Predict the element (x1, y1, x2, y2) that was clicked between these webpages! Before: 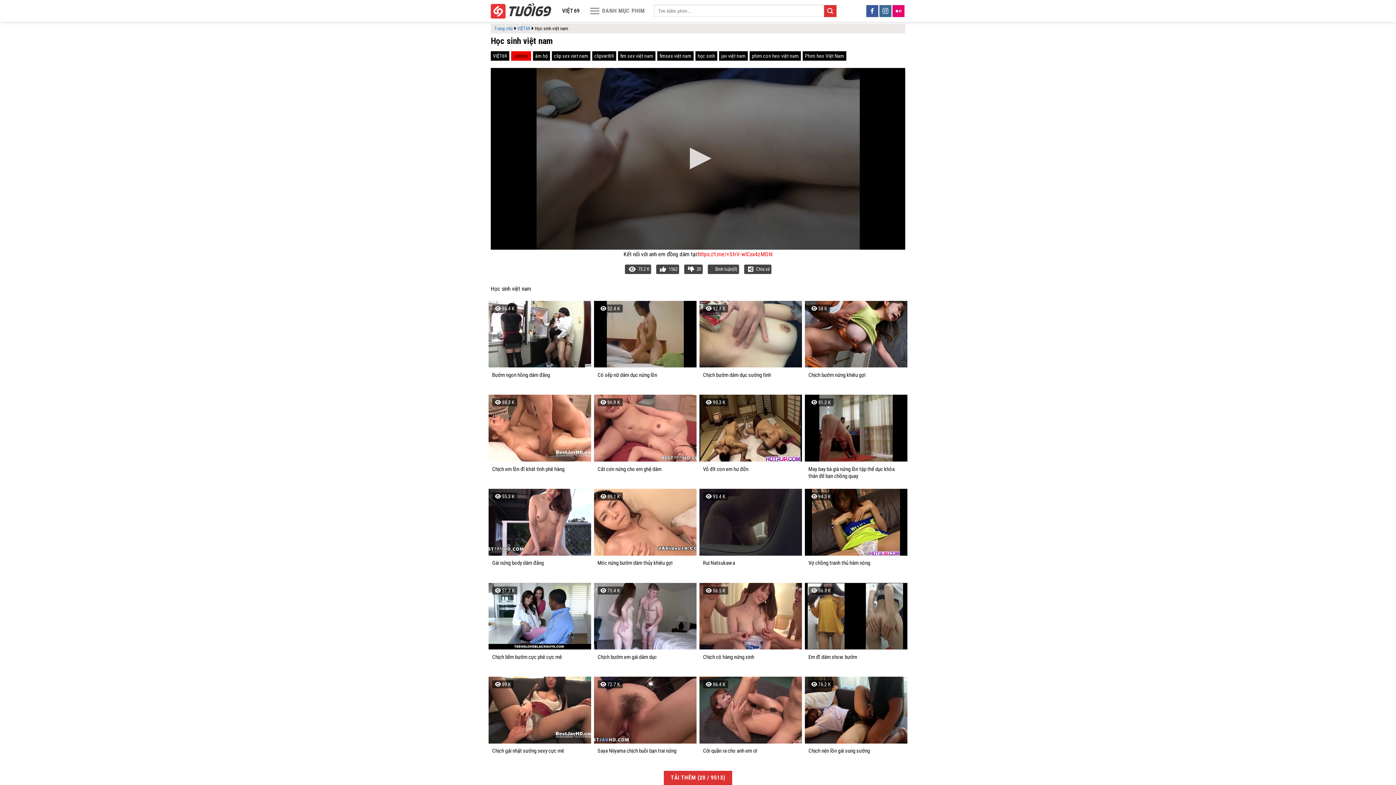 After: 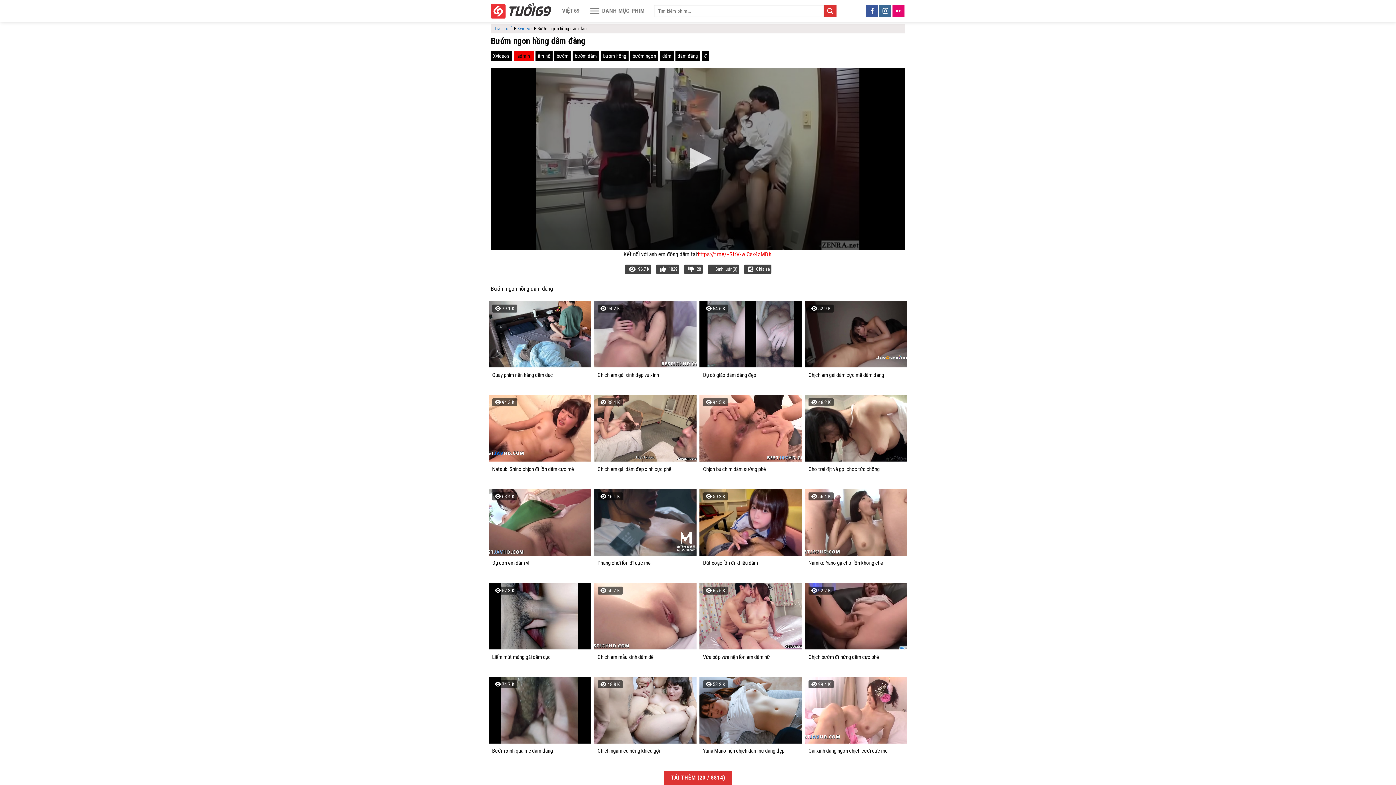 Action: bbox: (488, 301, 591, 393) label:  96.4 K
Bướm ngon hồng dâm đãng